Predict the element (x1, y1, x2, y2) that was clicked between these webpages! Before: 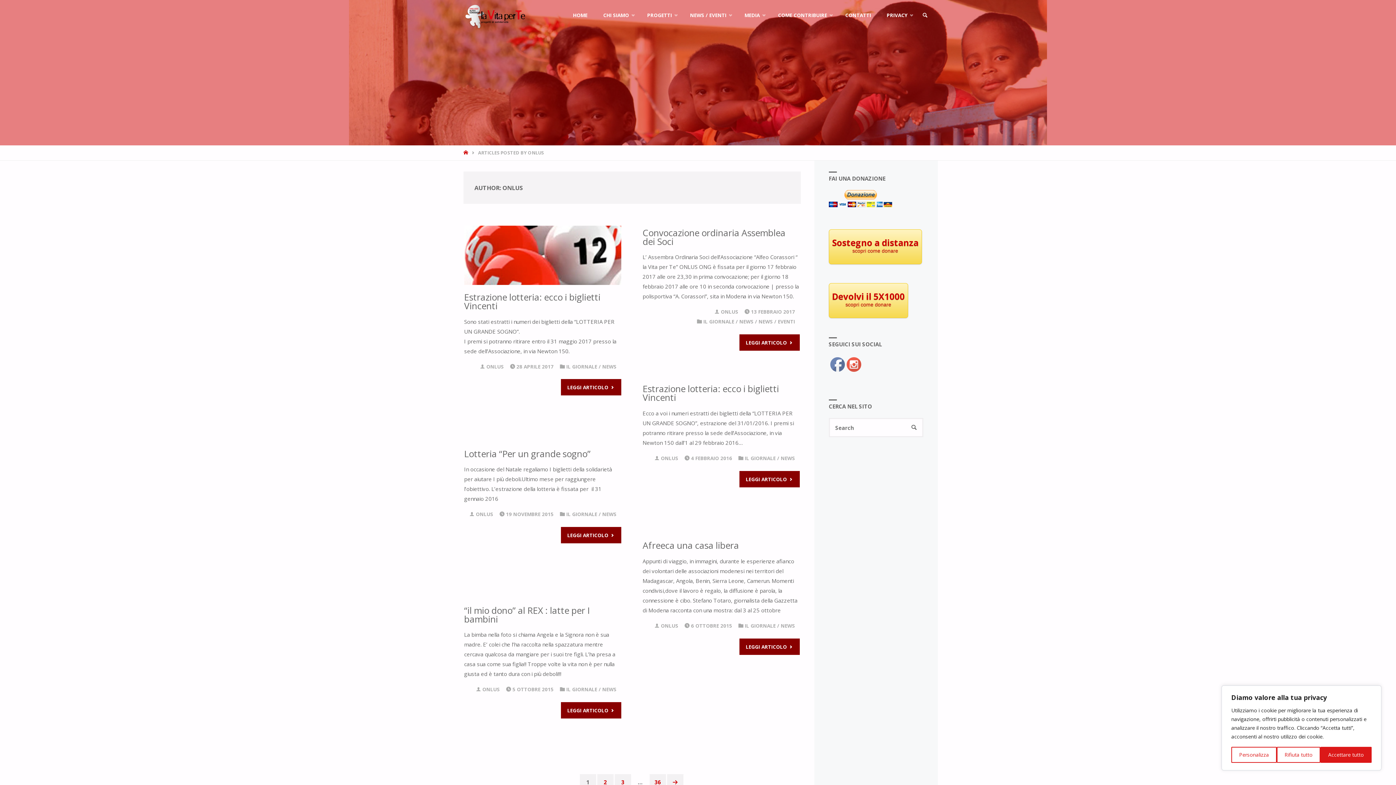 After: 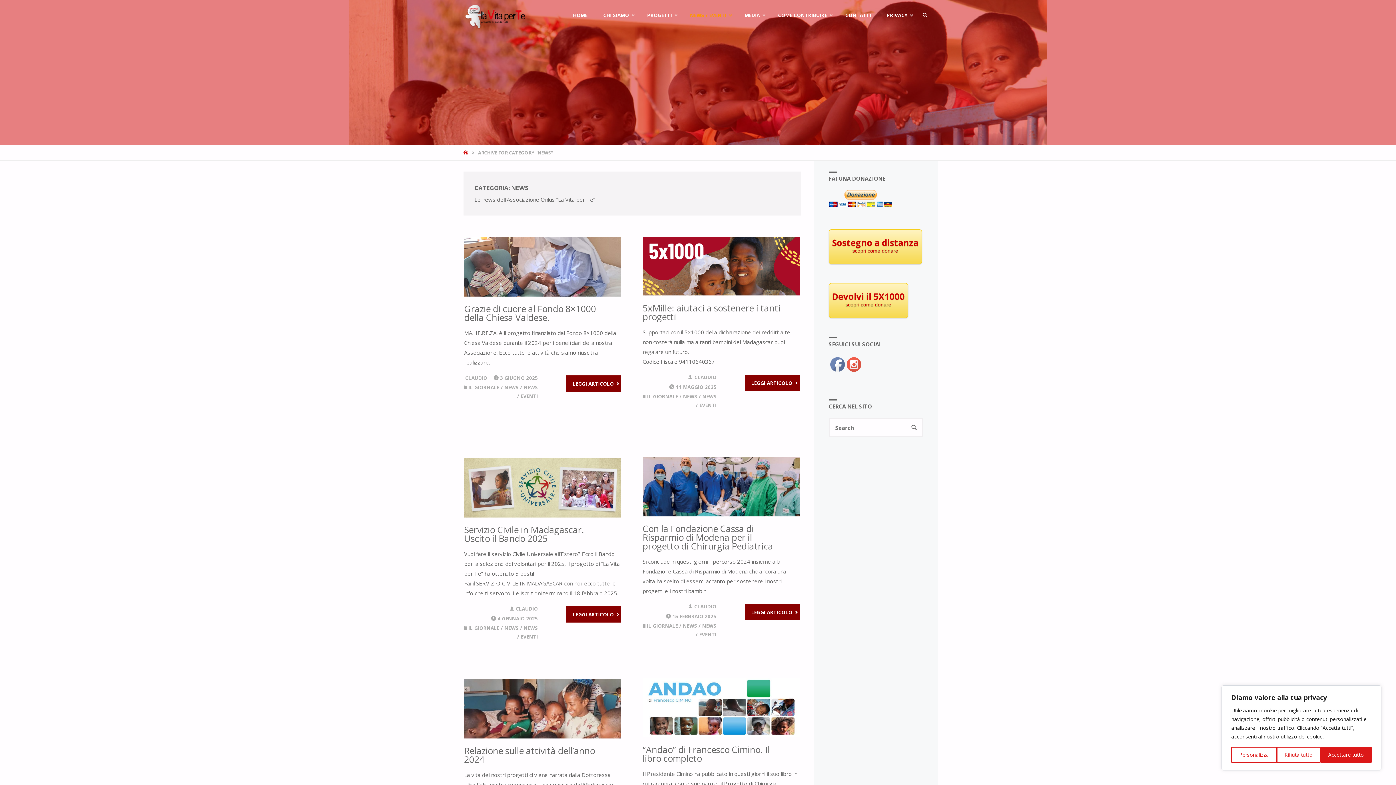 Action: bbox: (780, 455, 795, 461) label: NEWS